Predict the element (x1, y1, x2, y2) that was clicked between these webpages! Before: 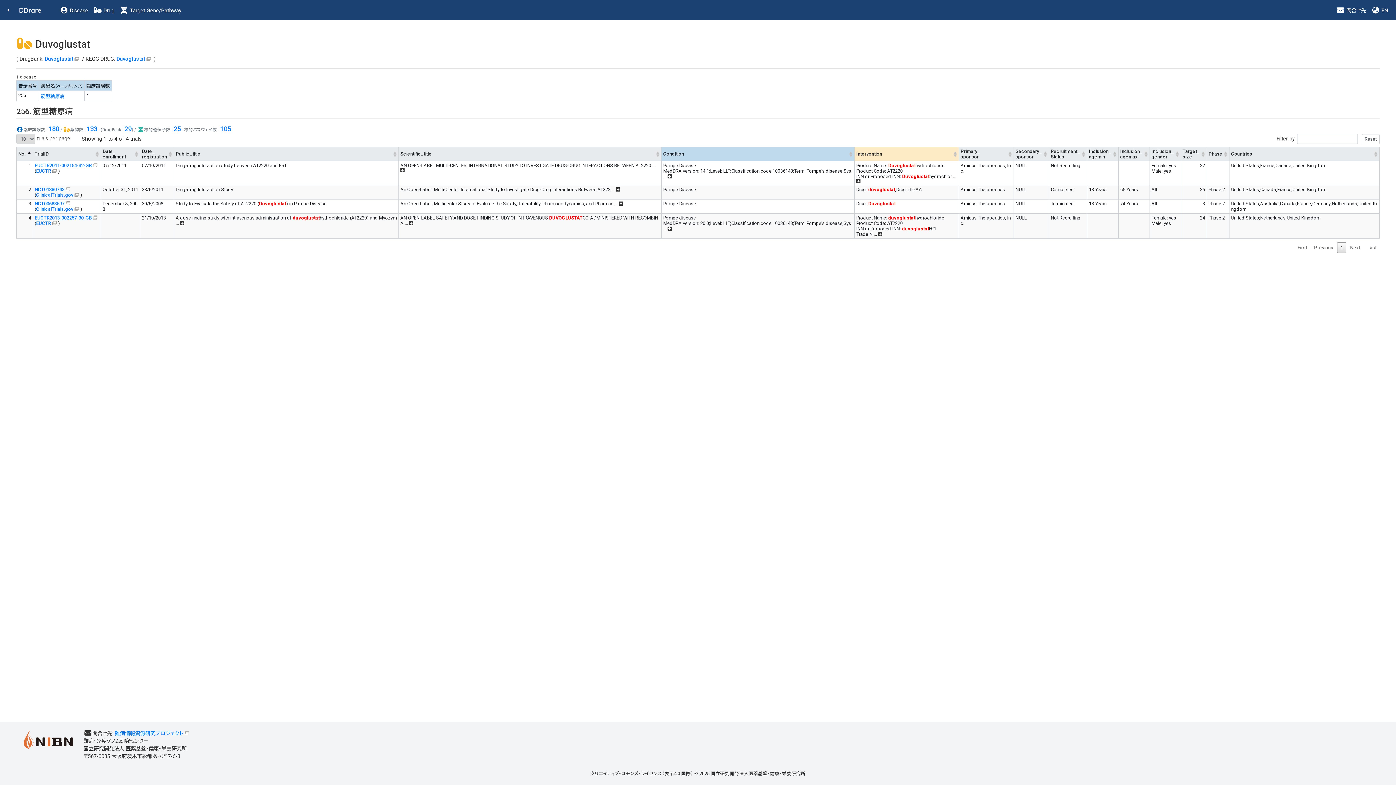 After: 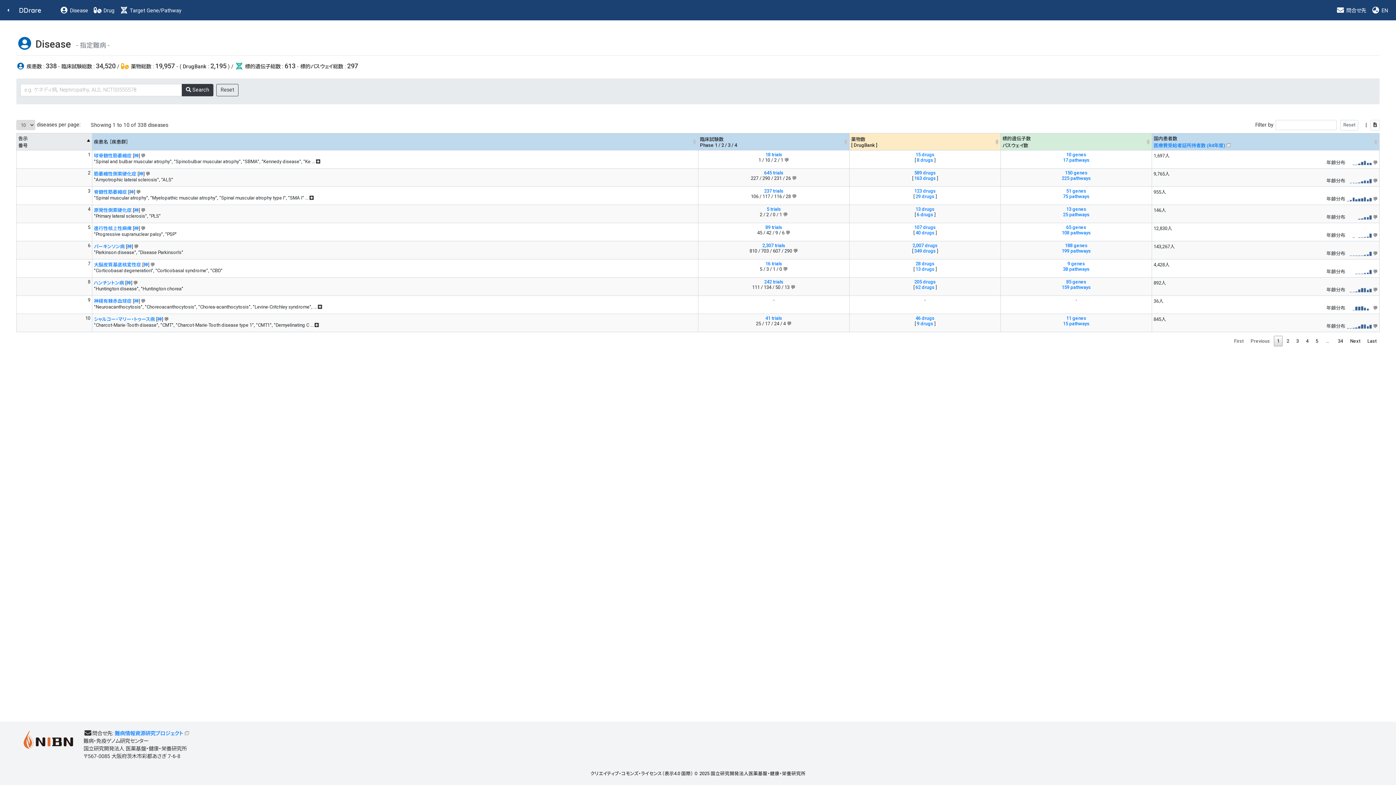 Action: bbox: (57, 5, 90, 14) label:  Disease